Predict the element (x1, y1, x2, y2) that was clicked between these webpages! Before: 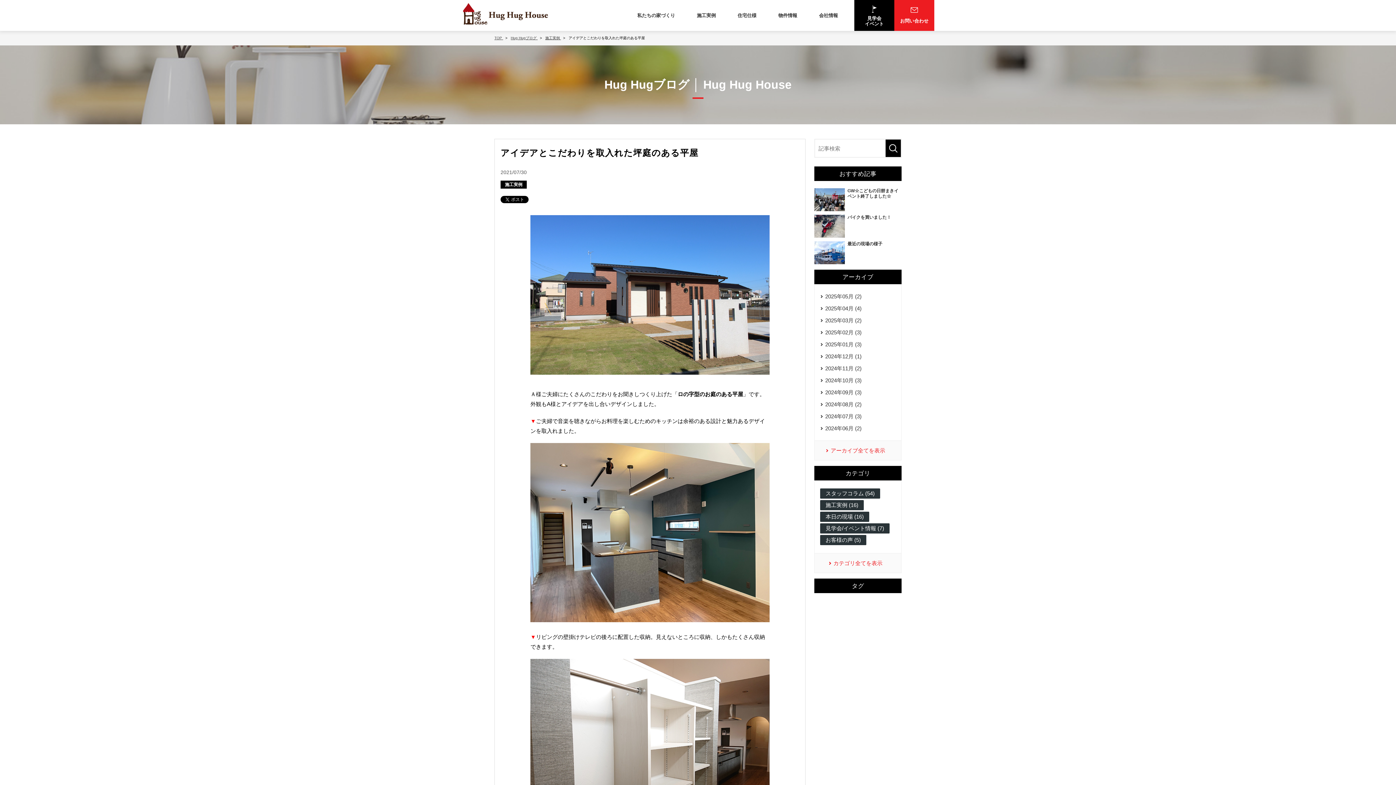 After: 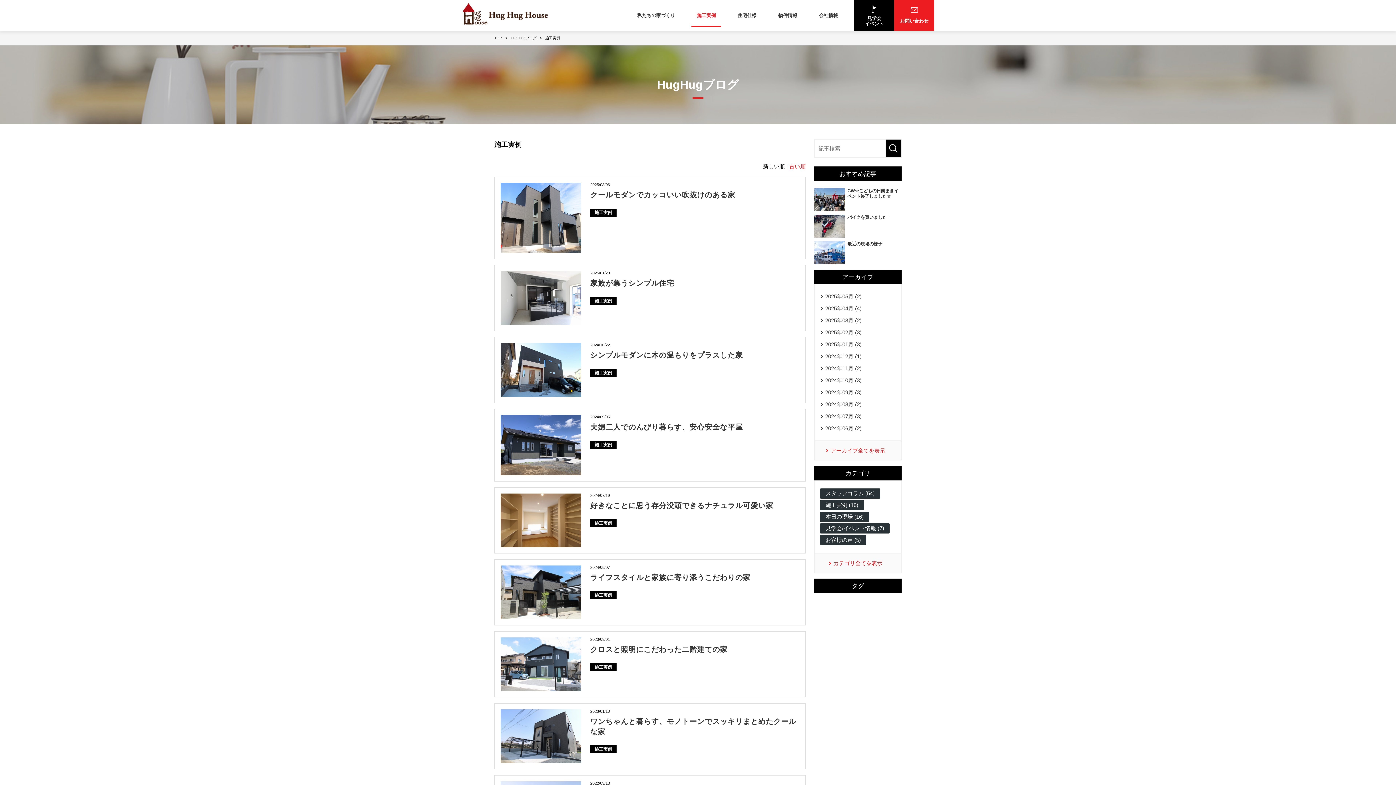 Action: bbox: (691, 4, 721, 26) label: 施工実例